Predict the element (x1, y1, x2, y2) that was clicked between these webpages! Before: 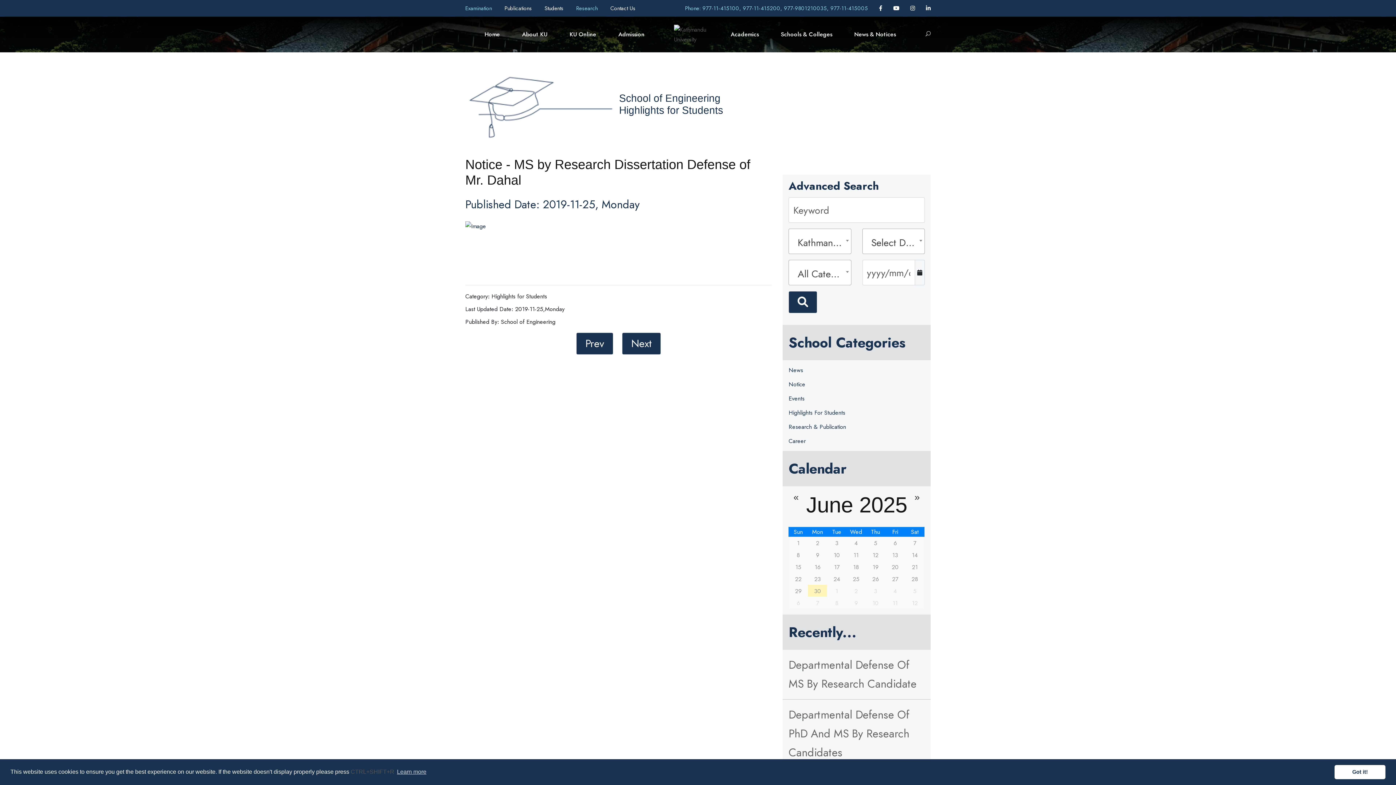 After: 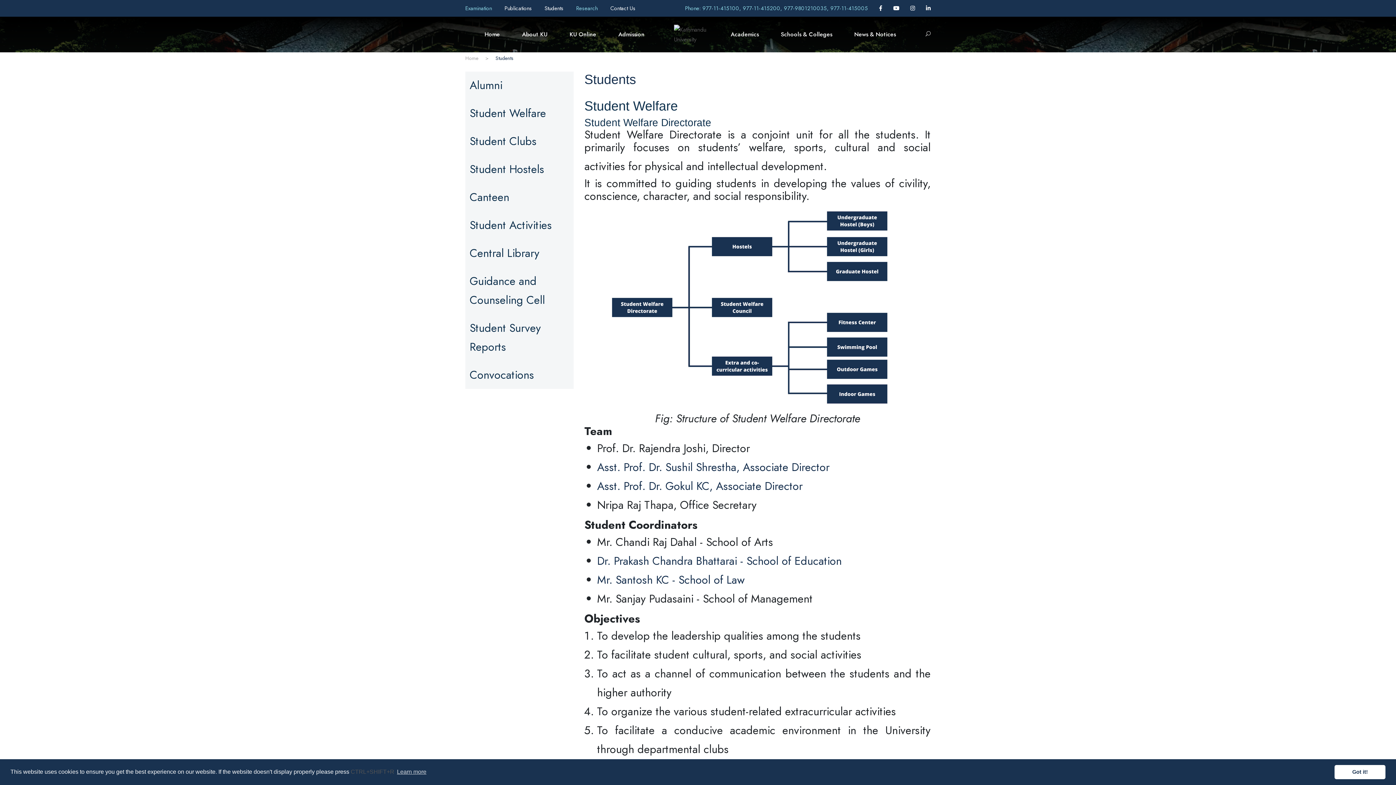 Action: label: Students  bbox: (544, 4, 565, 12)